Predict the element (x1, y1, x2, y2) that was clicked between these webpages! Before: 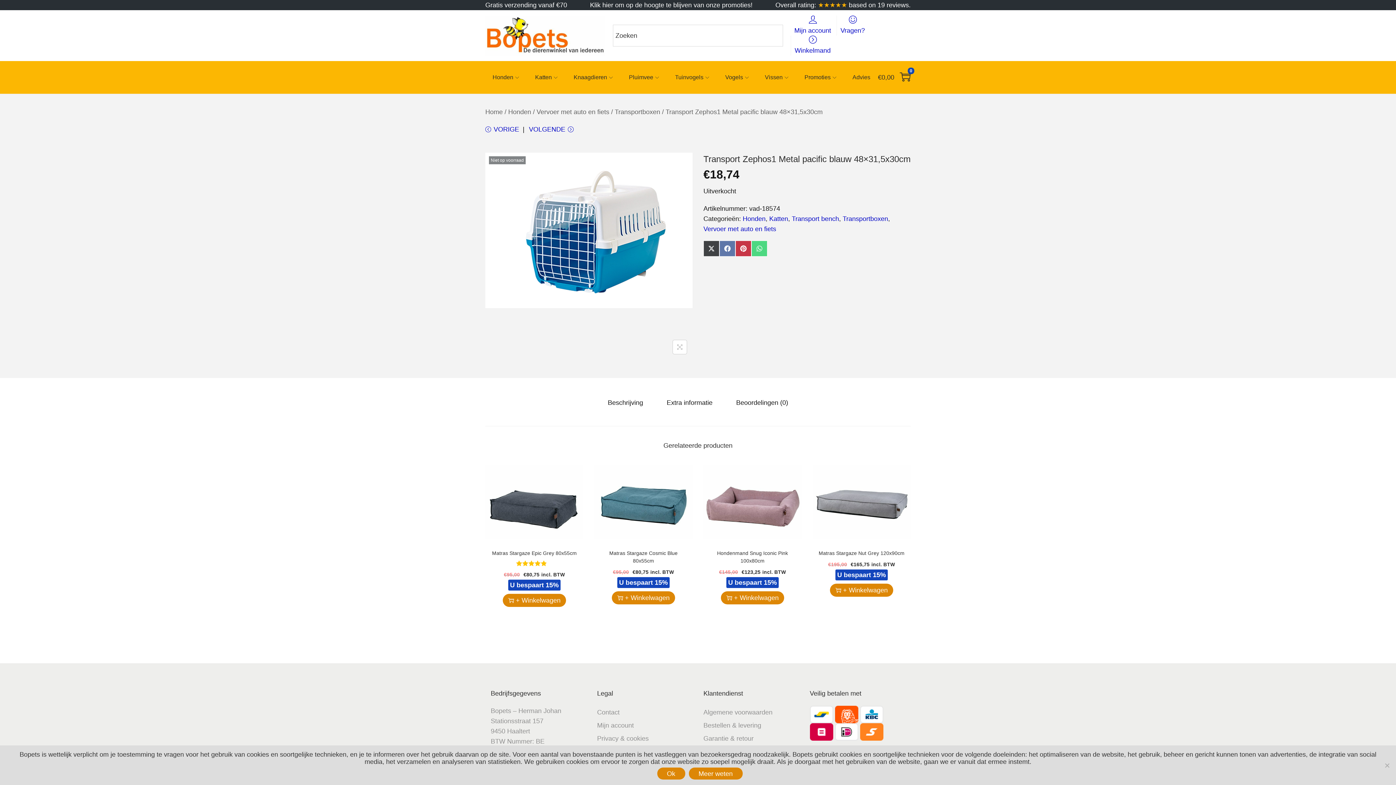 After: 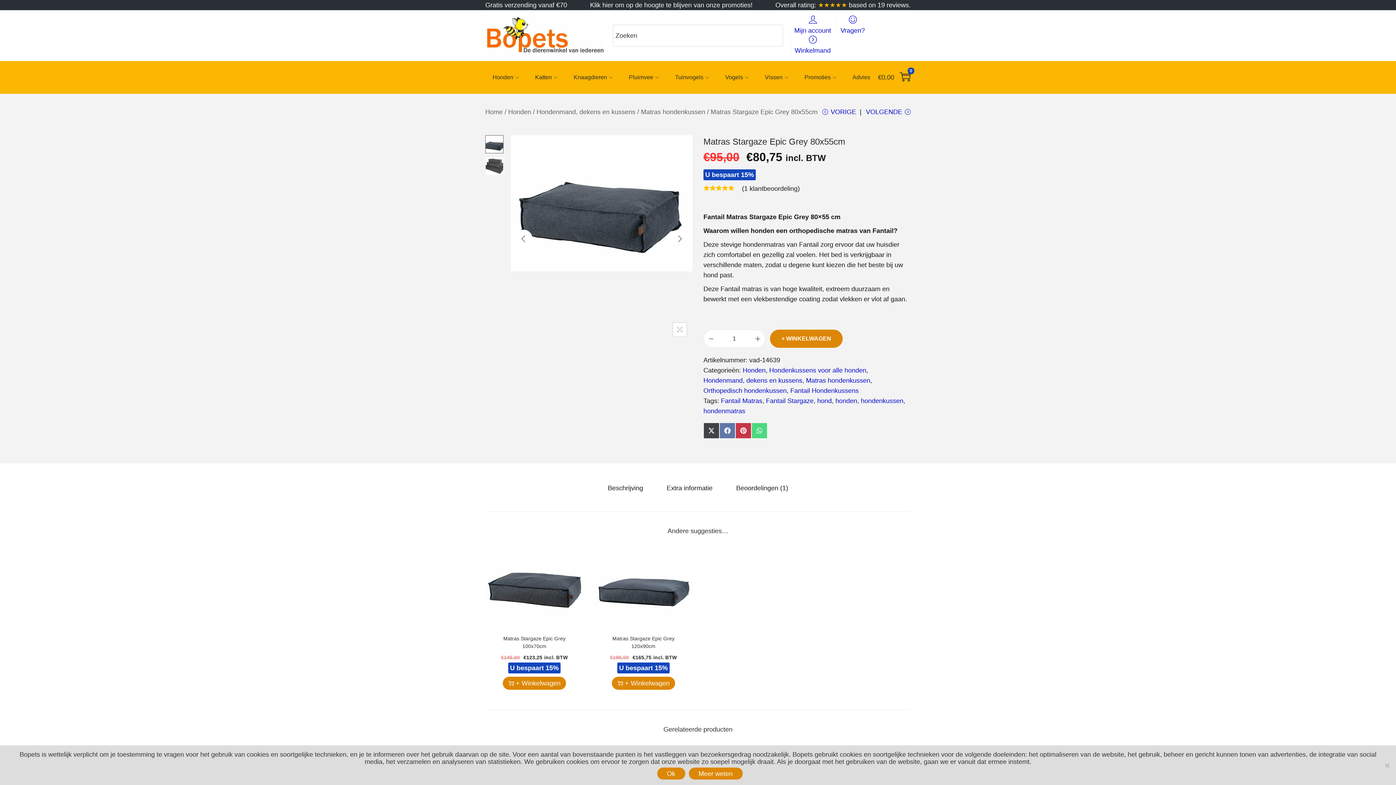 Action: bbox: (492, 550, 576, 556) label: Matras Stargaze Epic Grey 80x55cm